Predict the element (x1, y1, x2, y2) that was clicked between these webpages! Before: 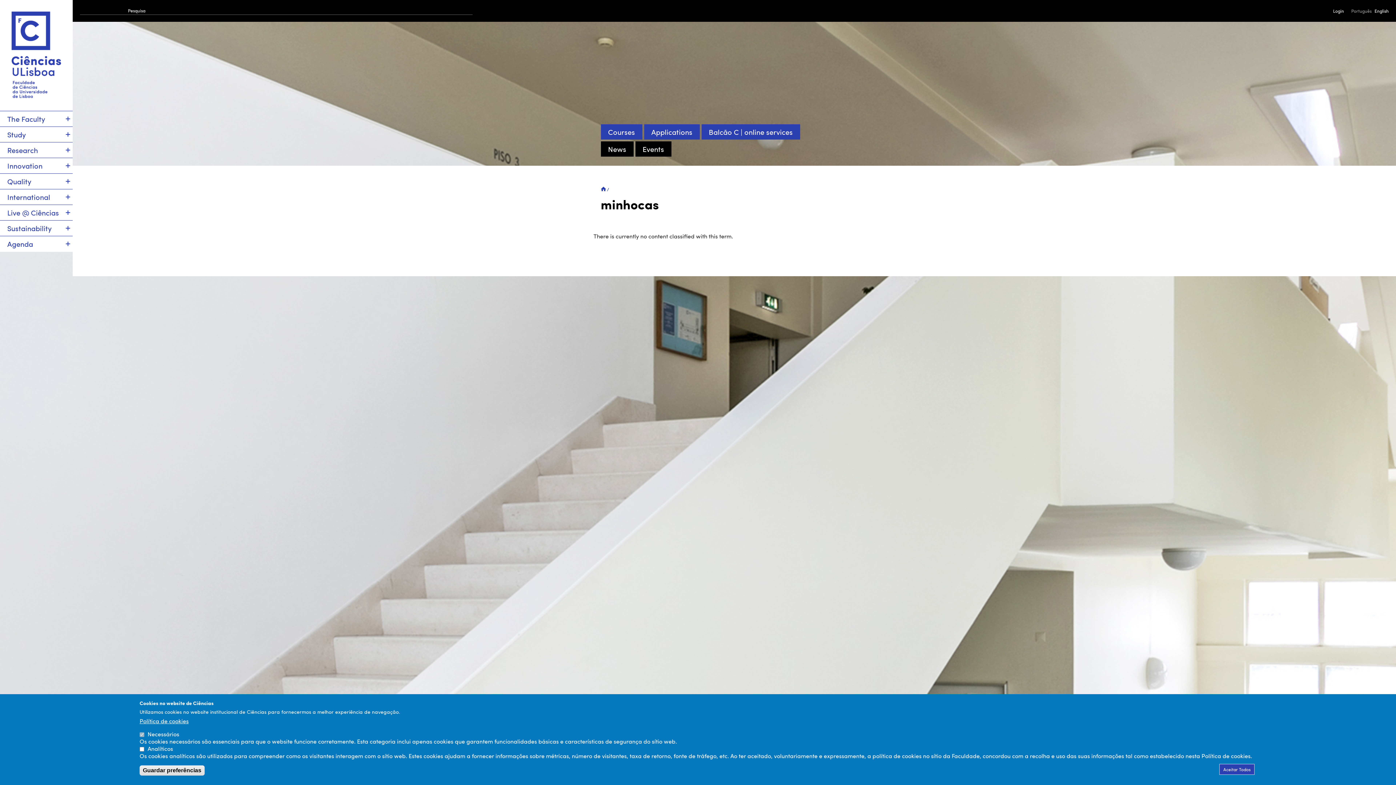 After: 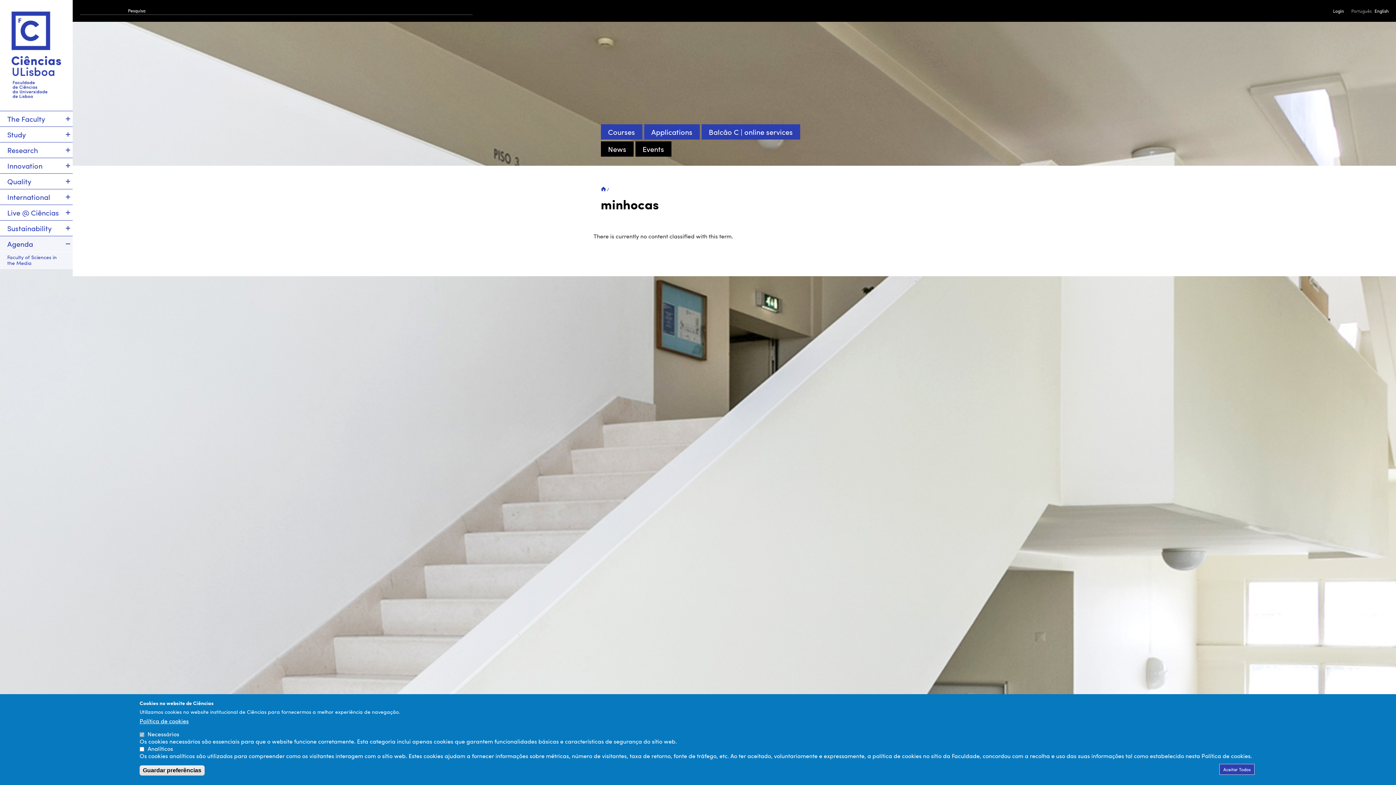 Action: bbox: (63, 236, 72, 251)